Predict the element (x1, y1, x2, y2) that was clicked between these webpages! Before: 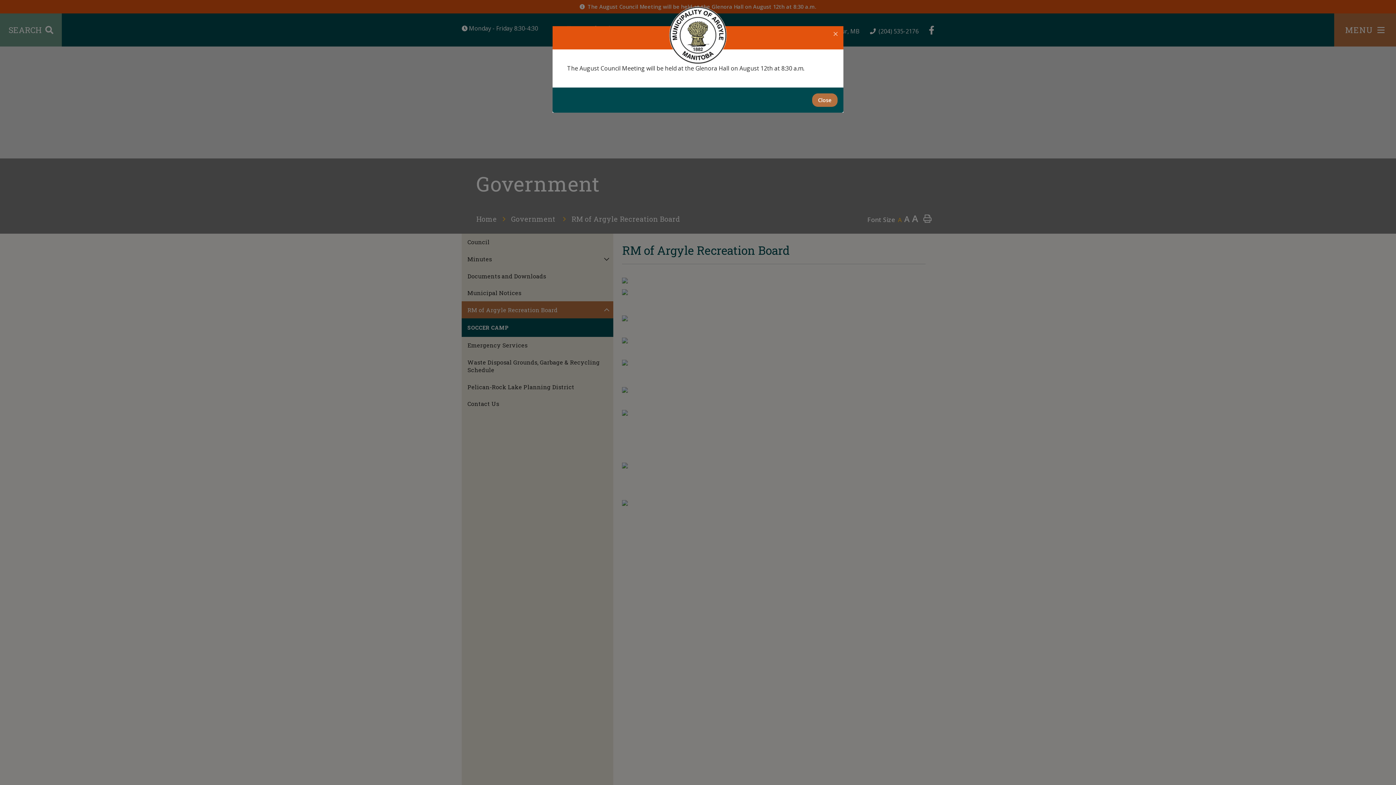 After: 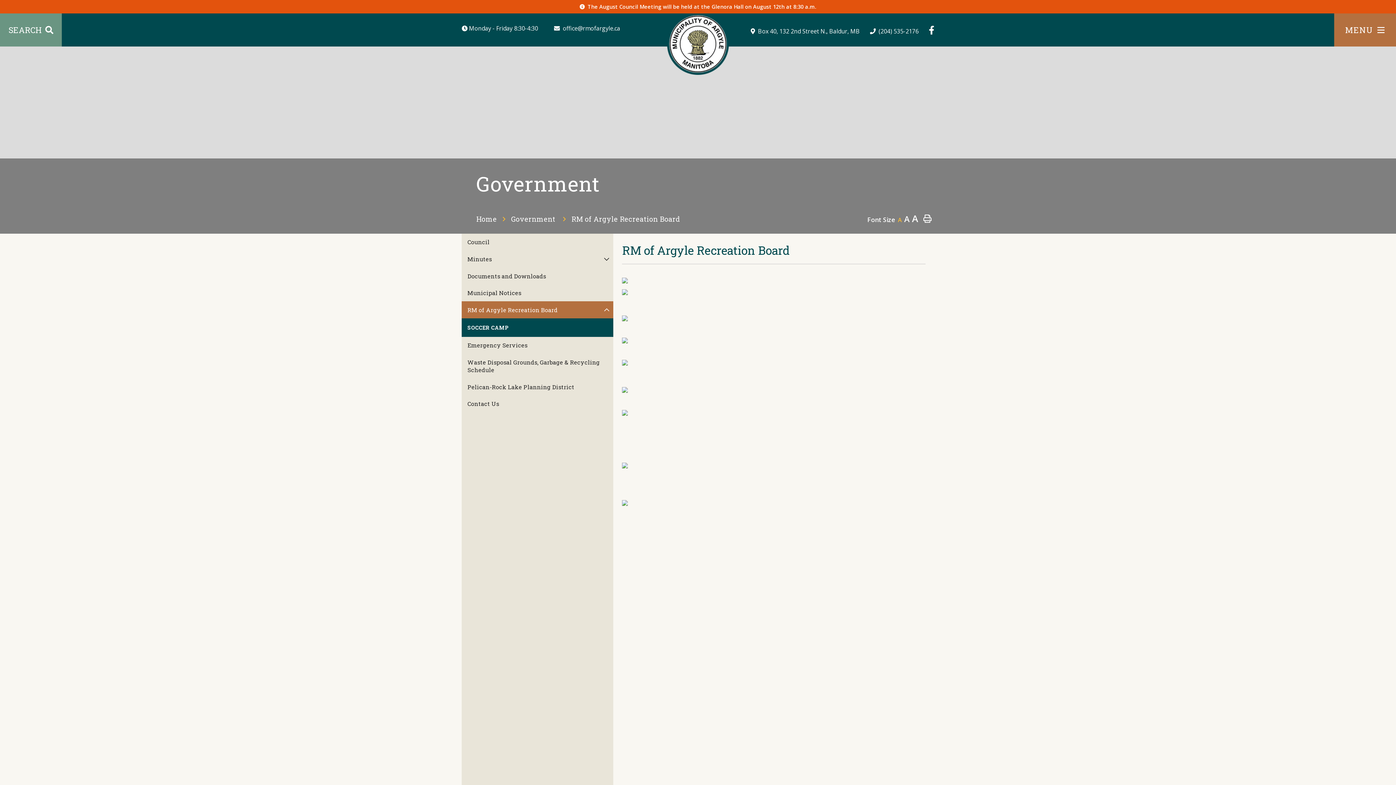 Action: bbox: (812, 93, 837, 106) label: Close